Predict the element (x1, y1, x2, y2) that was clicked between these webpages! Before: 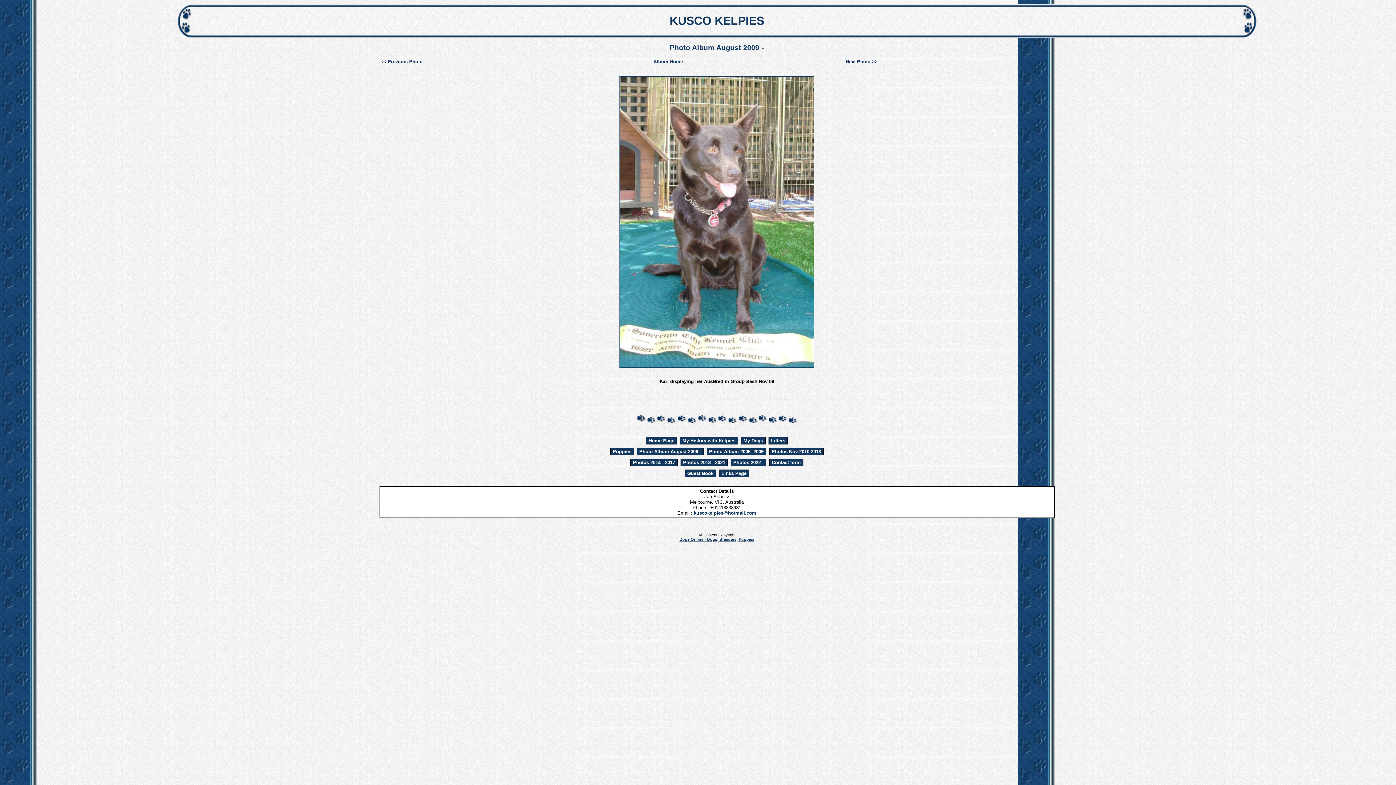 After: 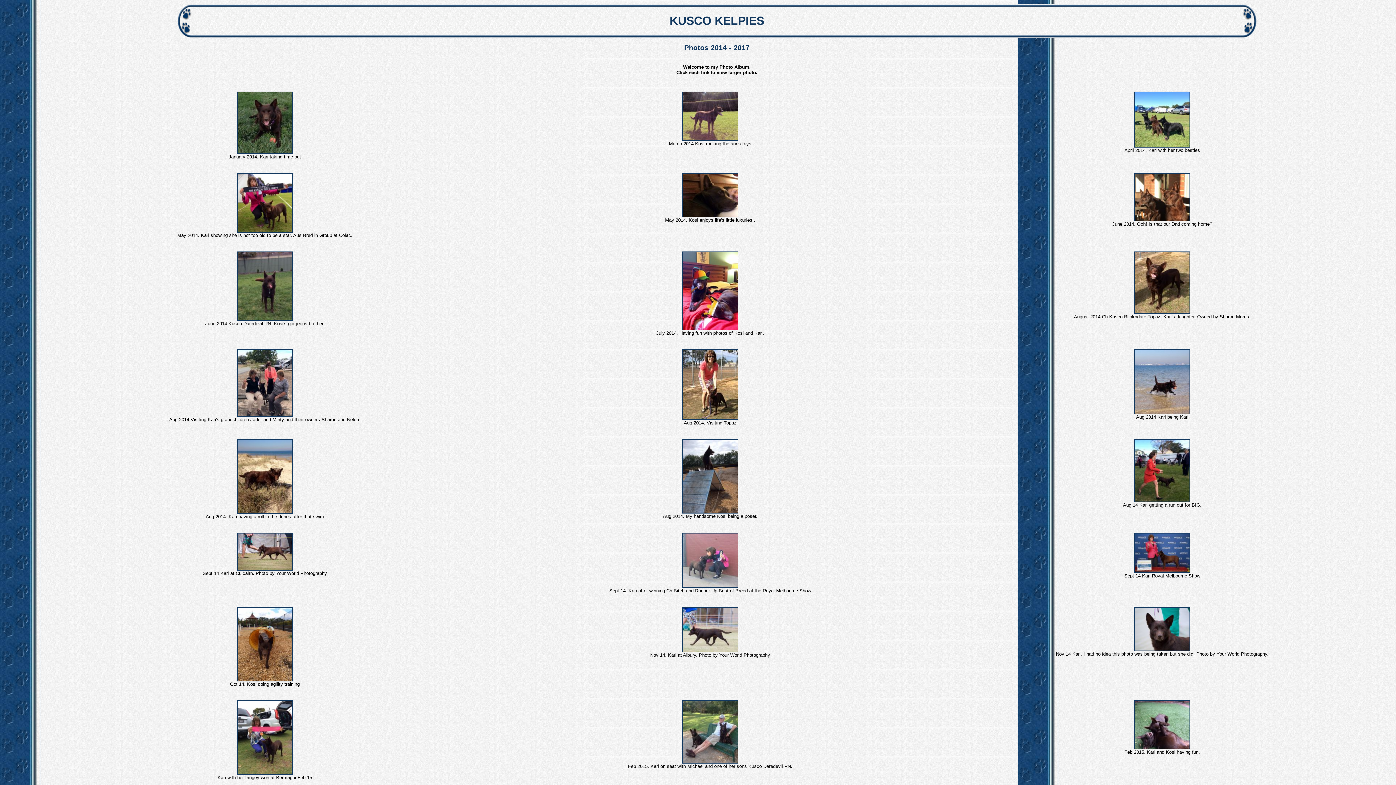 Action: bbox: (633, 460, 675, 465) label: Photos 2014 - 2017